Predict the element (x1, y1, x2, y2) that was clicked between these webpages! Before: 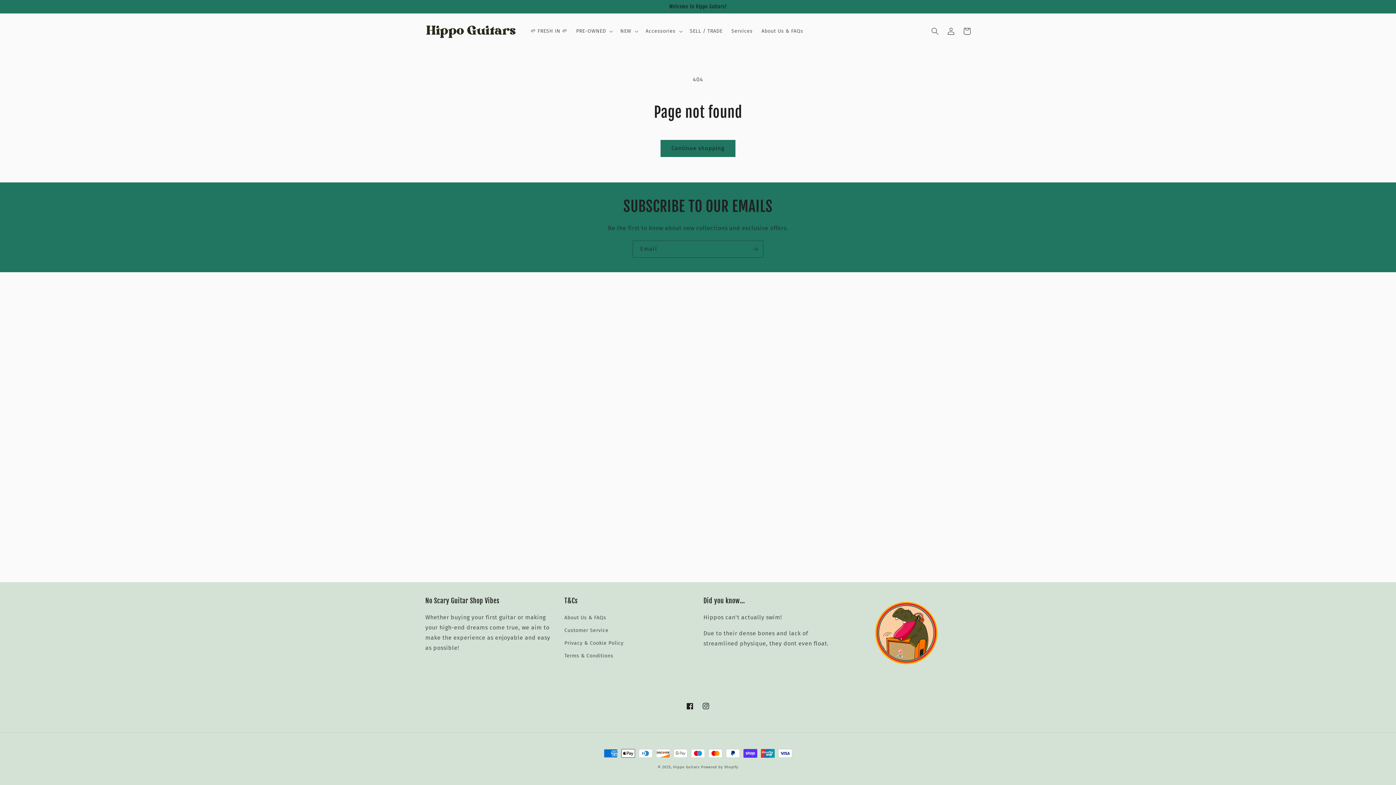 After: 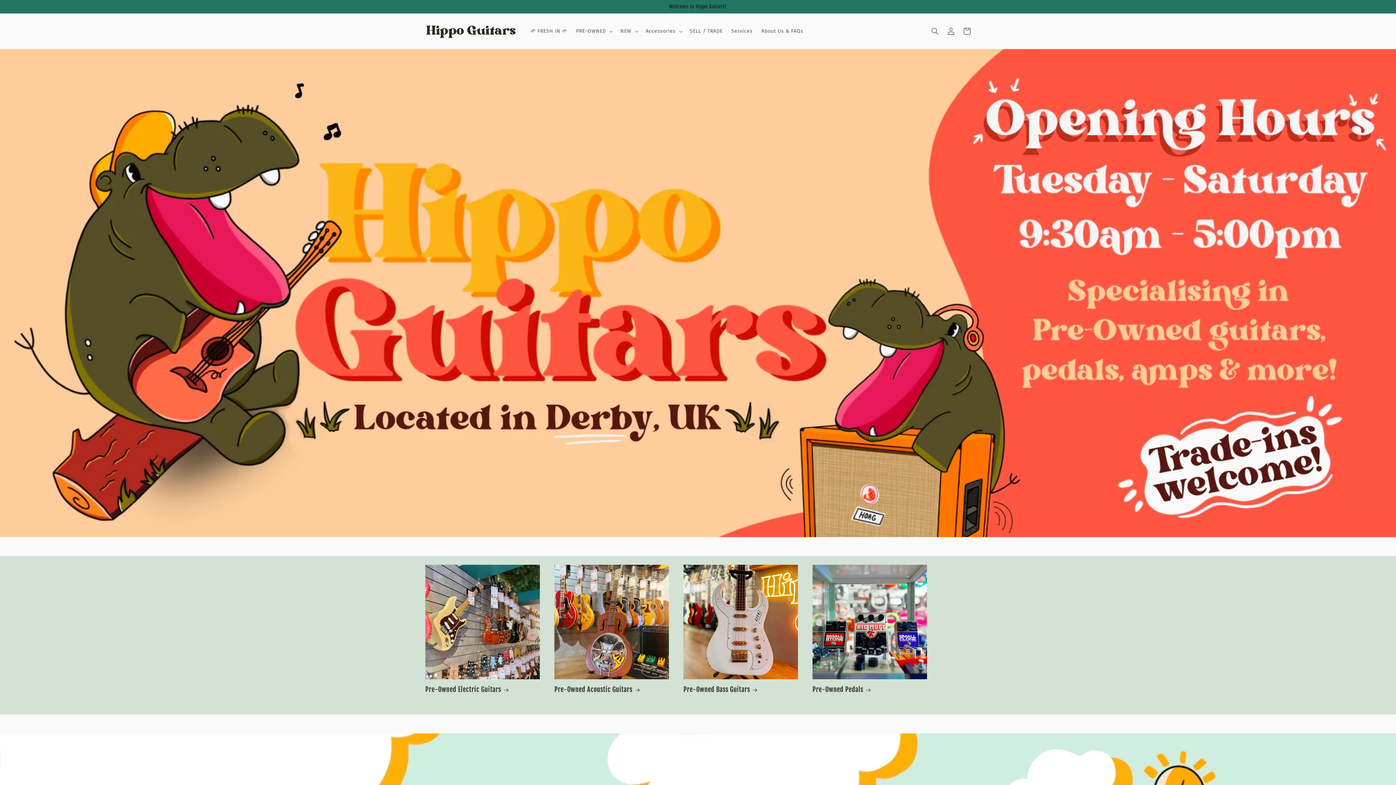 Action: label: Hippo Guitars bbox: (673, 765, 699, 769)